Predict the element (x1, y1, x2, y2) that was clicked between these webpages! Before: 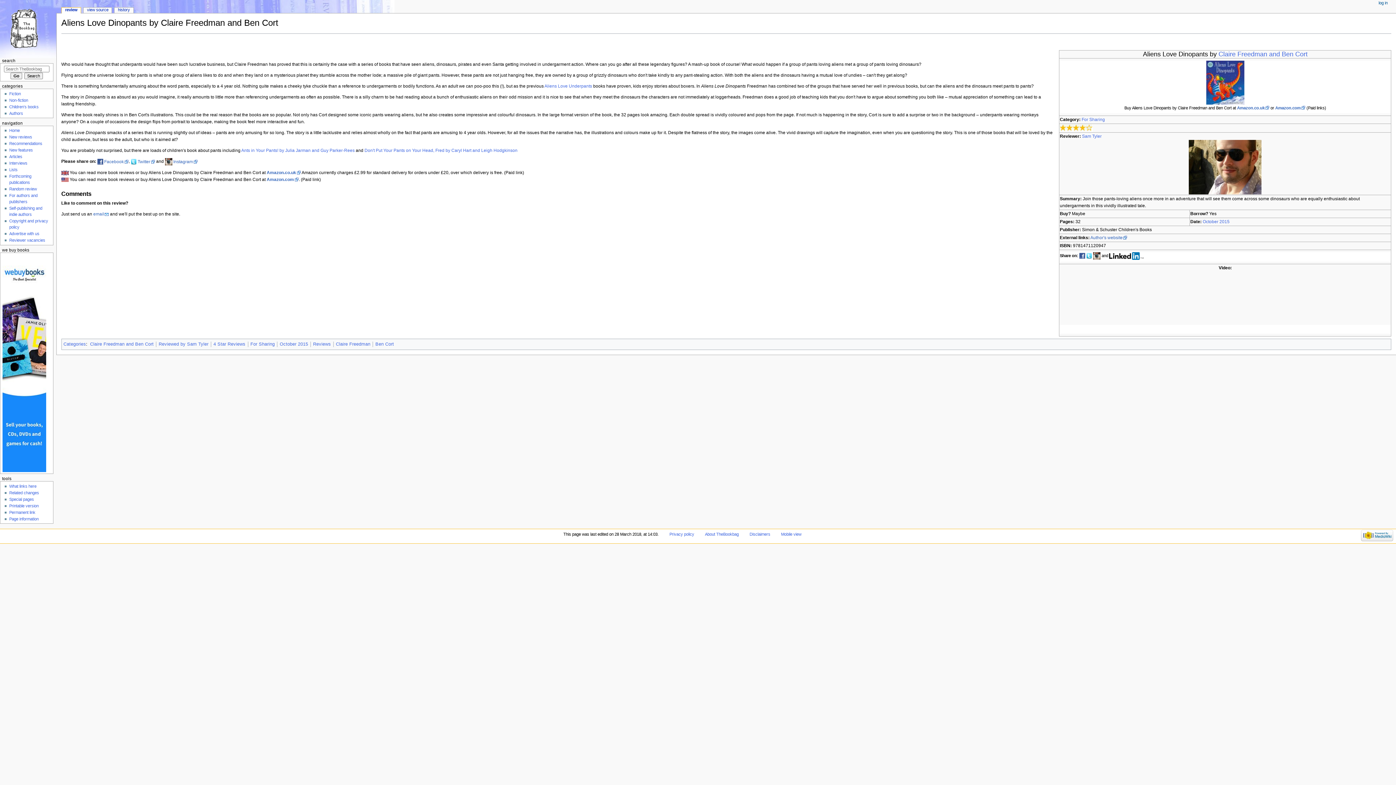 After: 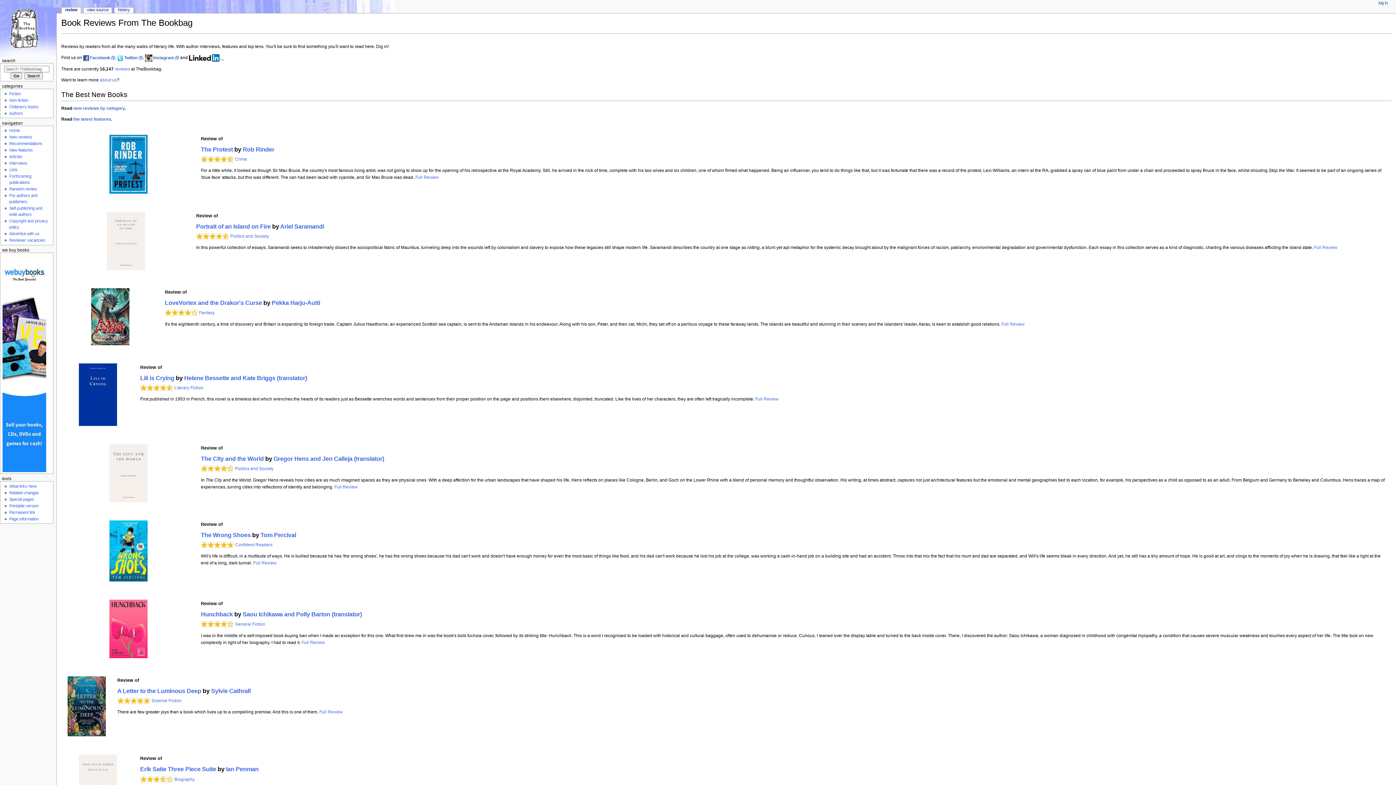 Action: bbox: (9, 128, 19, 132) label: Home